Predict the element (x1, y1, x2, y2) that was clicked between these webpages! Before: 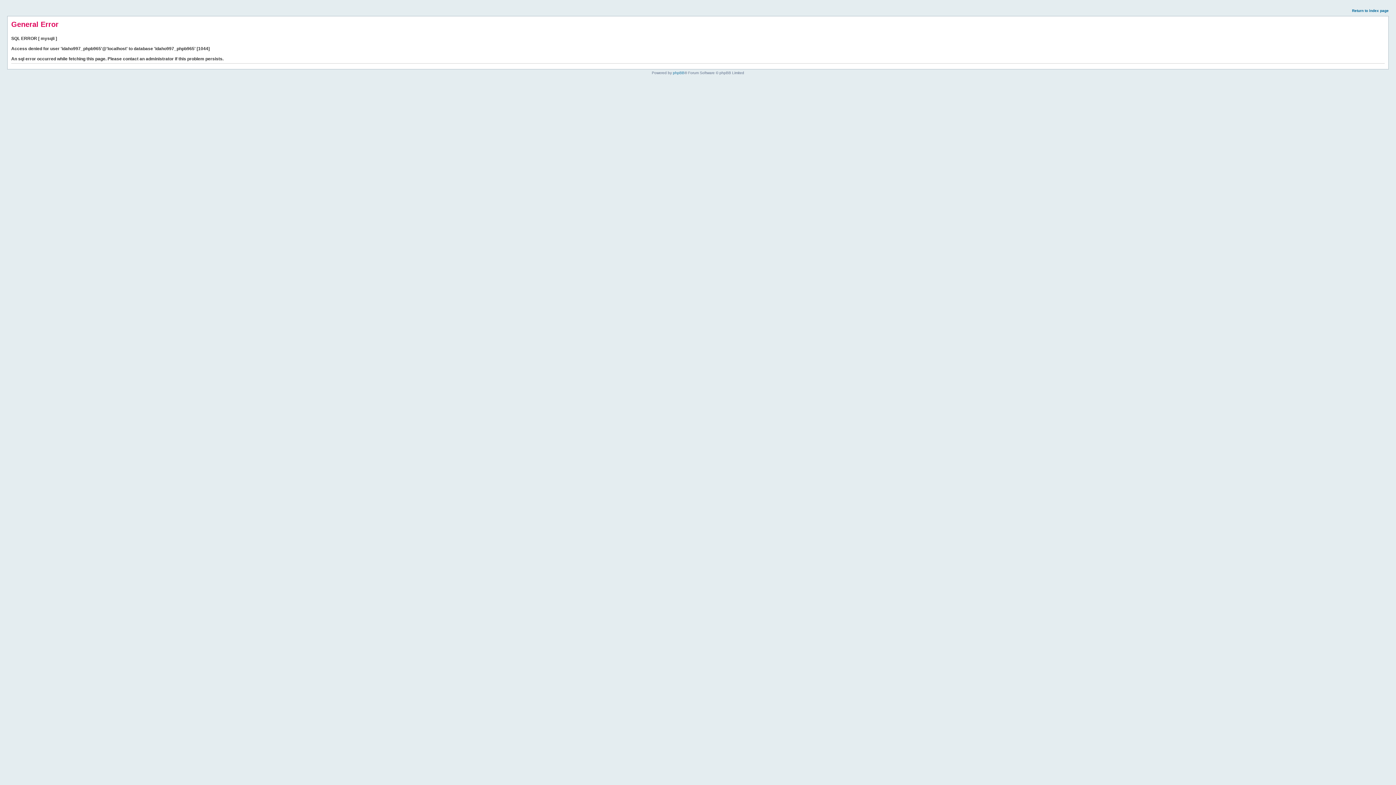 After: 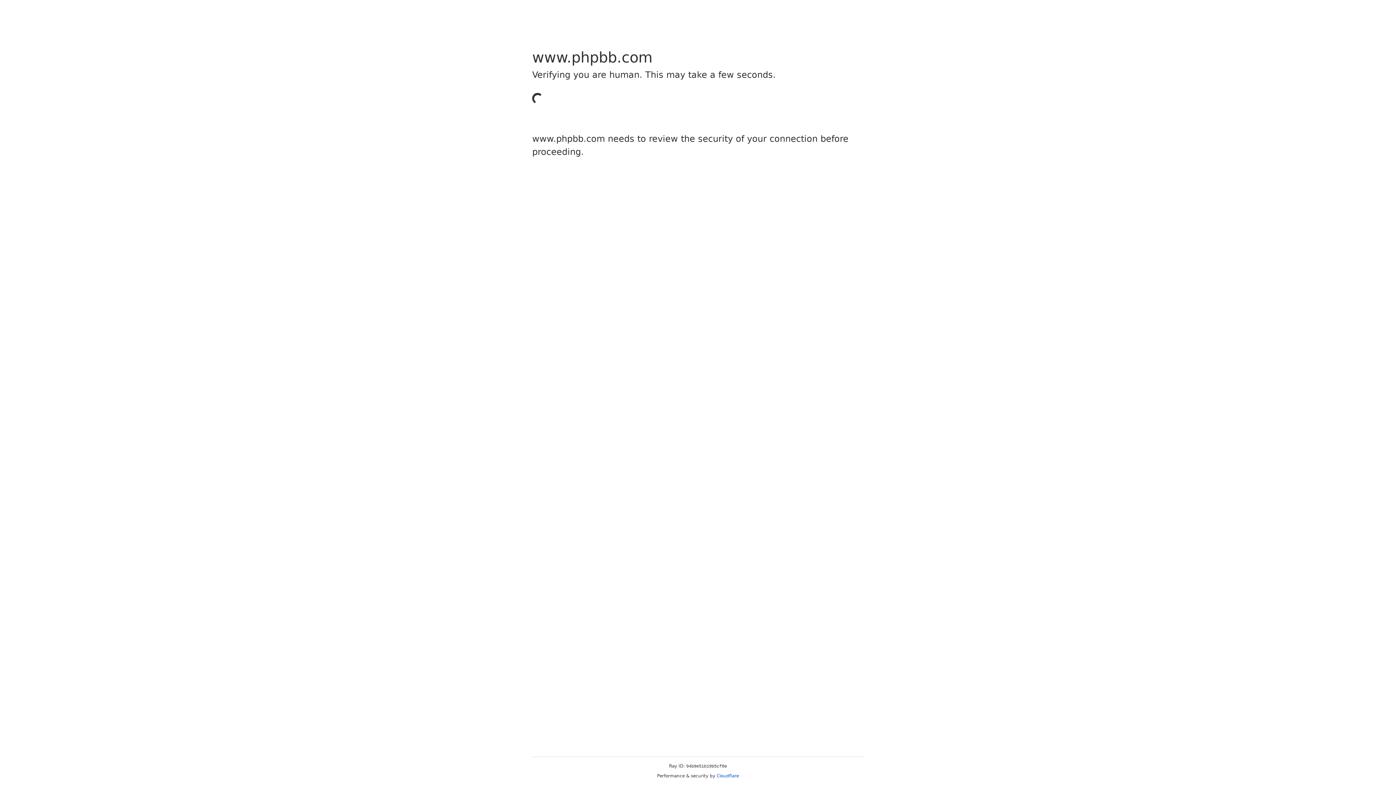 Action: bbox: (673, 70, 684, 74) label: phpBB